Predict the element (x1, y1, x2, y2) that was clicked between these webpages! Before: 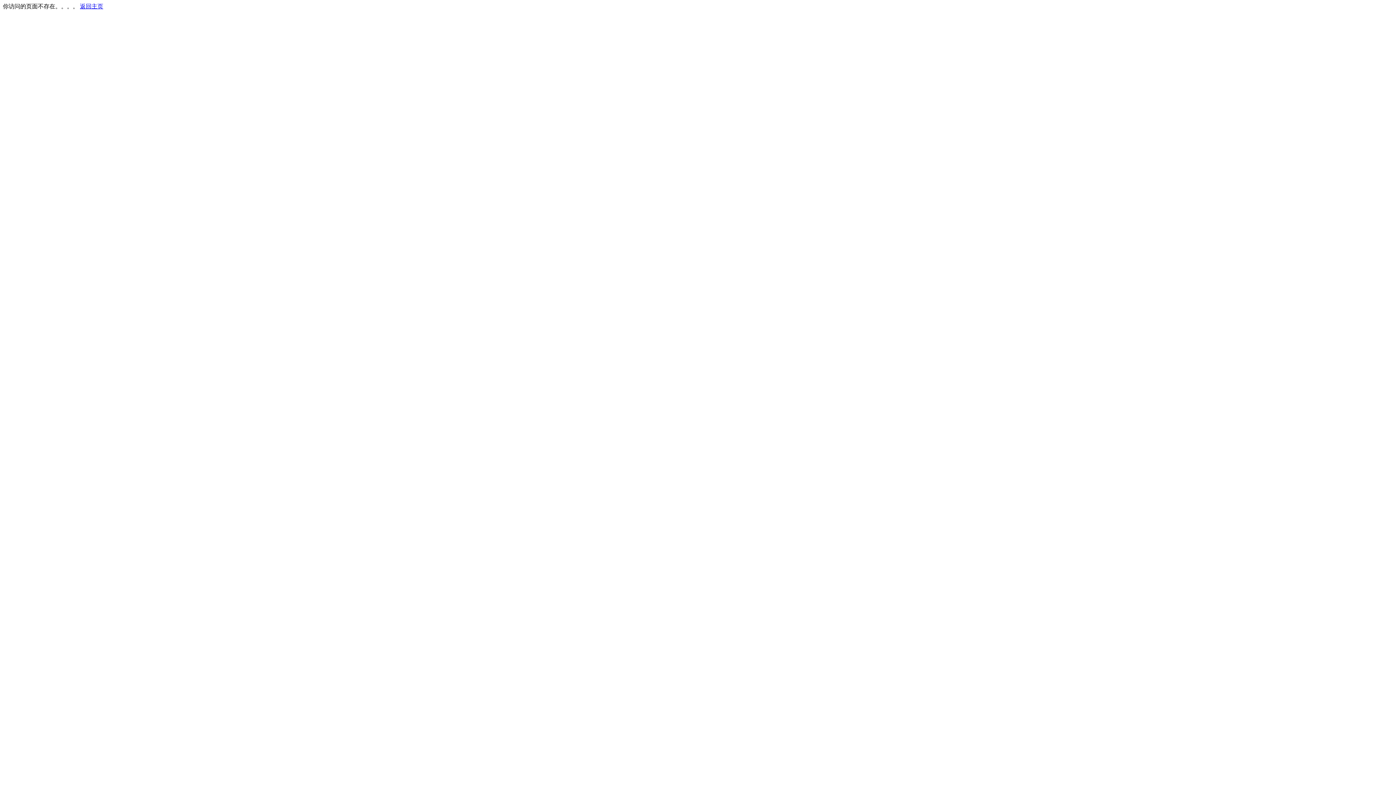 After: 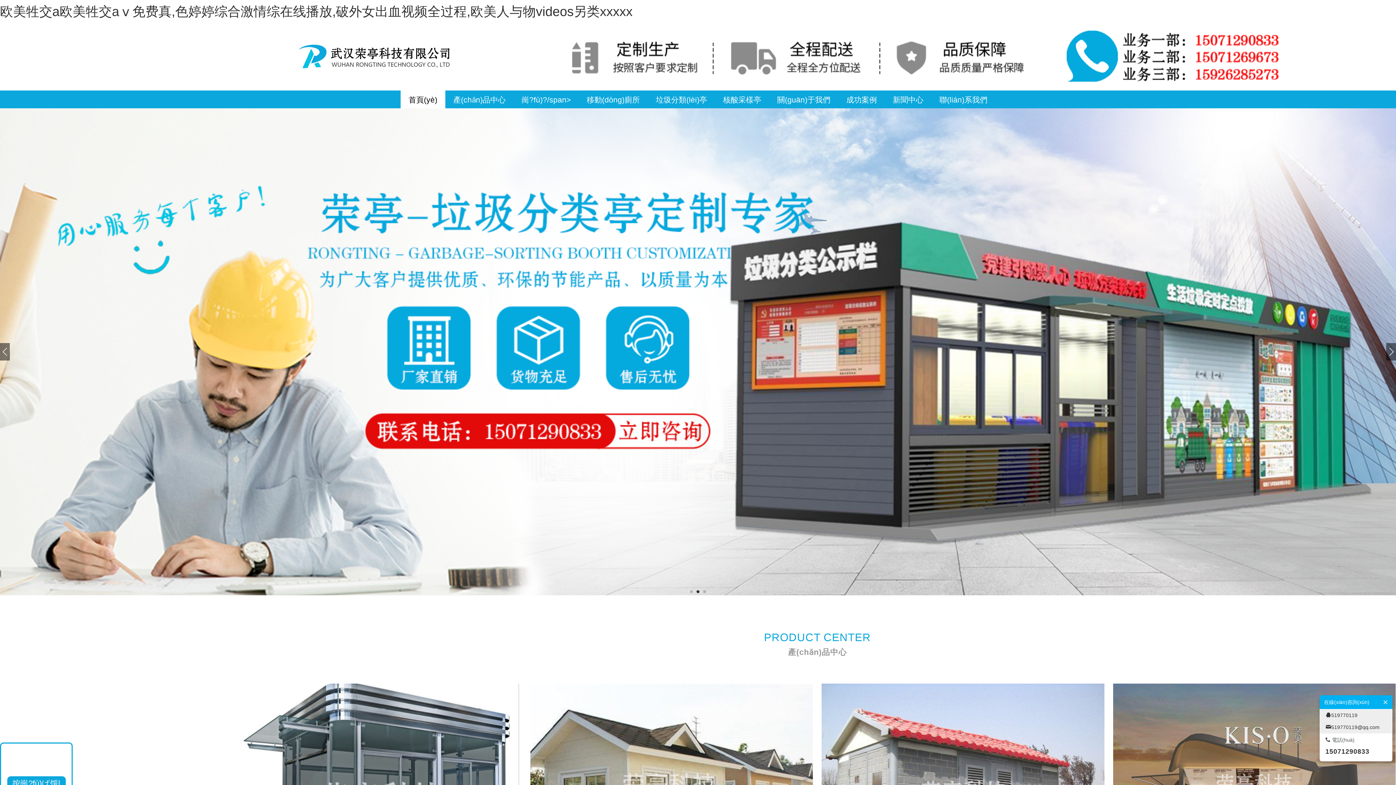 Action: label: 返回主页 bbox: (80, 3, 103, 9)